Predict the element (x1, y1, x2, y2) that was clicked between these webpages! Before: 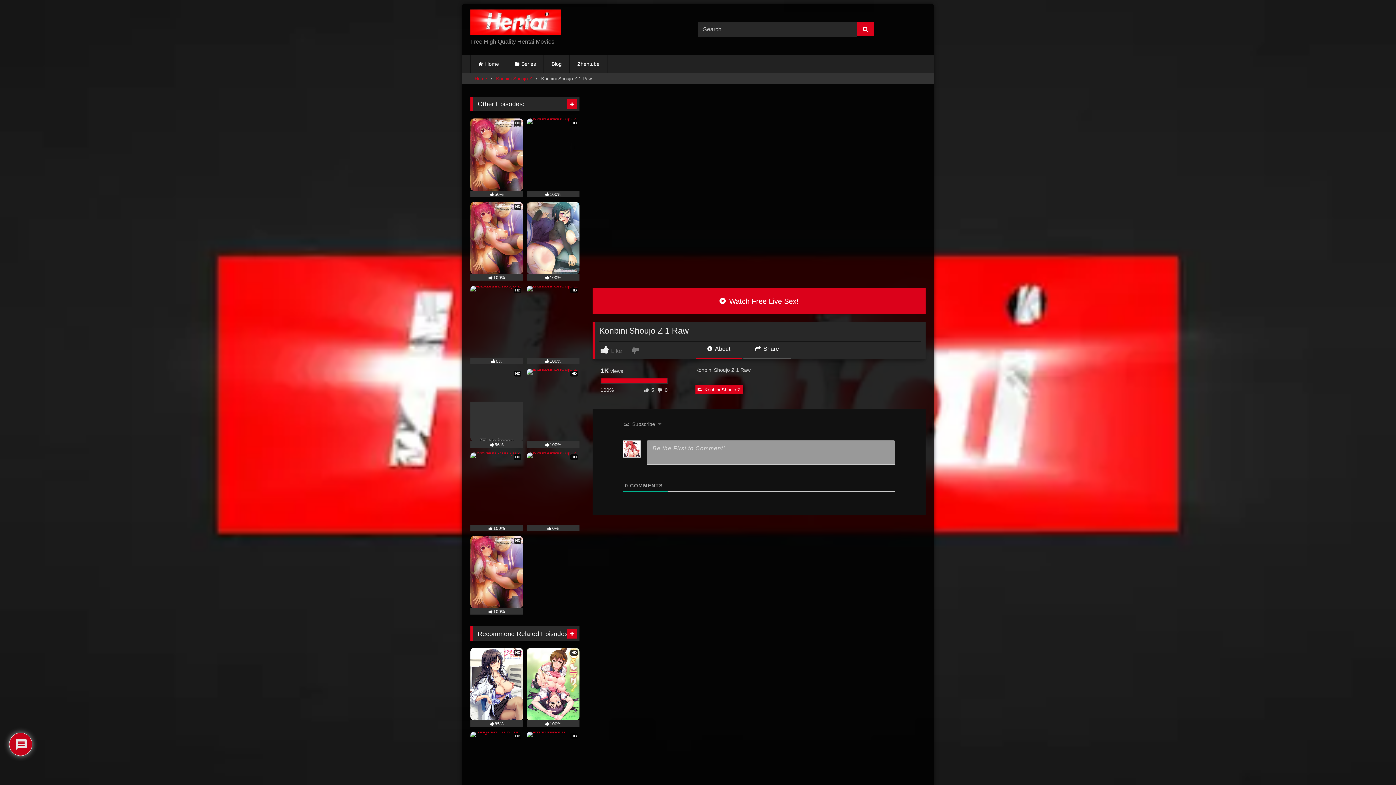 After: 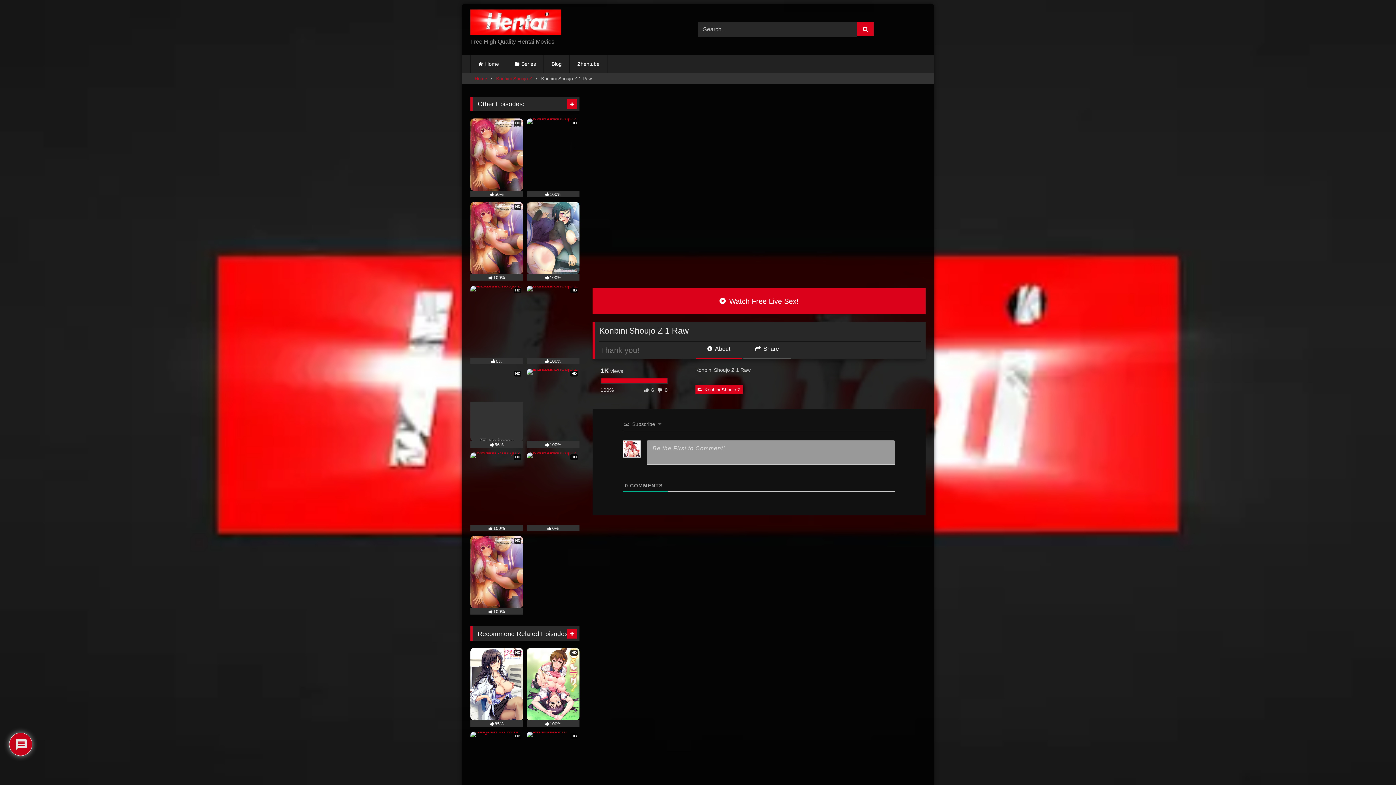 Action: bbox: (600, 346, 629, 354) label:  Like